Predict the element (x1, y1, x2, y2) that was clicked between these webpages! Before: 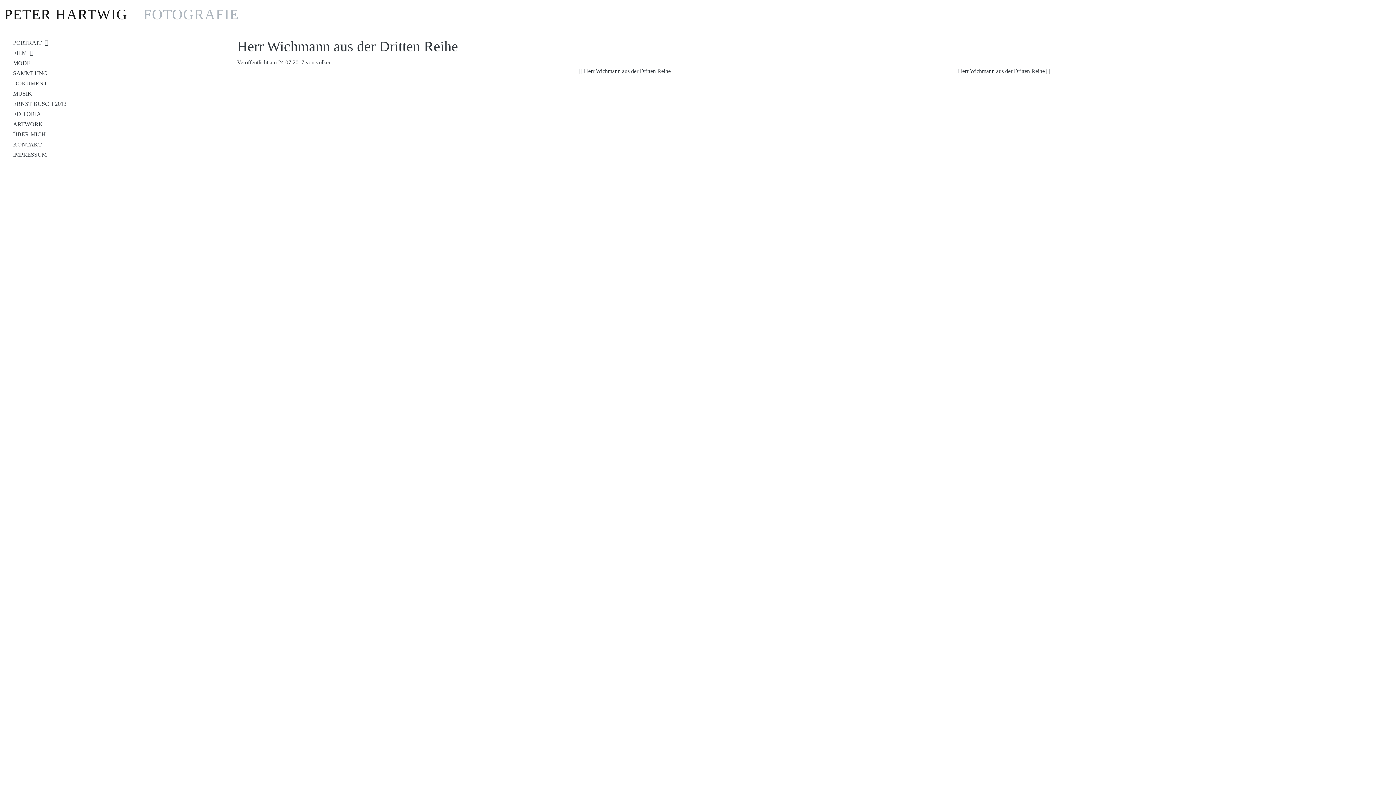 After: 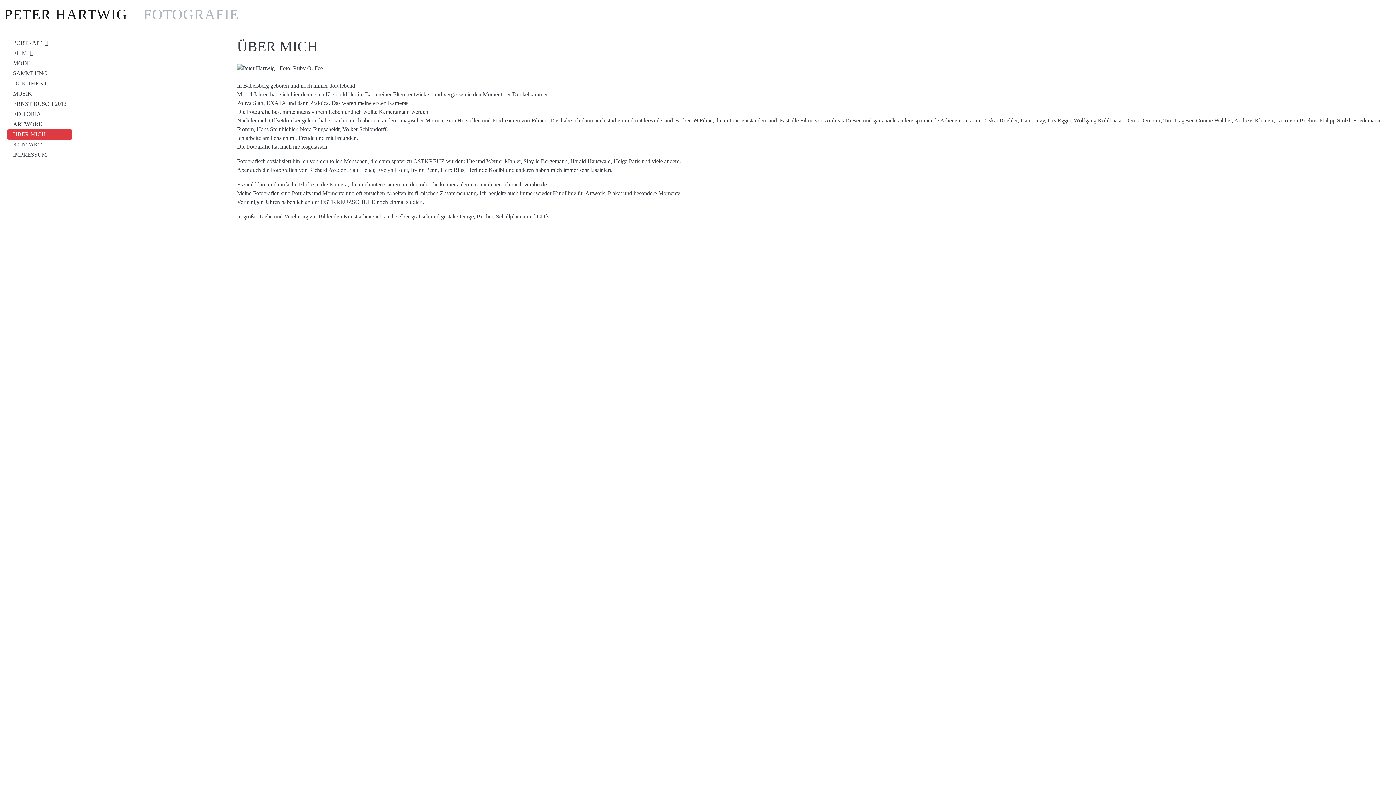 Action: label: ÜBER MICH bbox: (7, 129, 72, 139)